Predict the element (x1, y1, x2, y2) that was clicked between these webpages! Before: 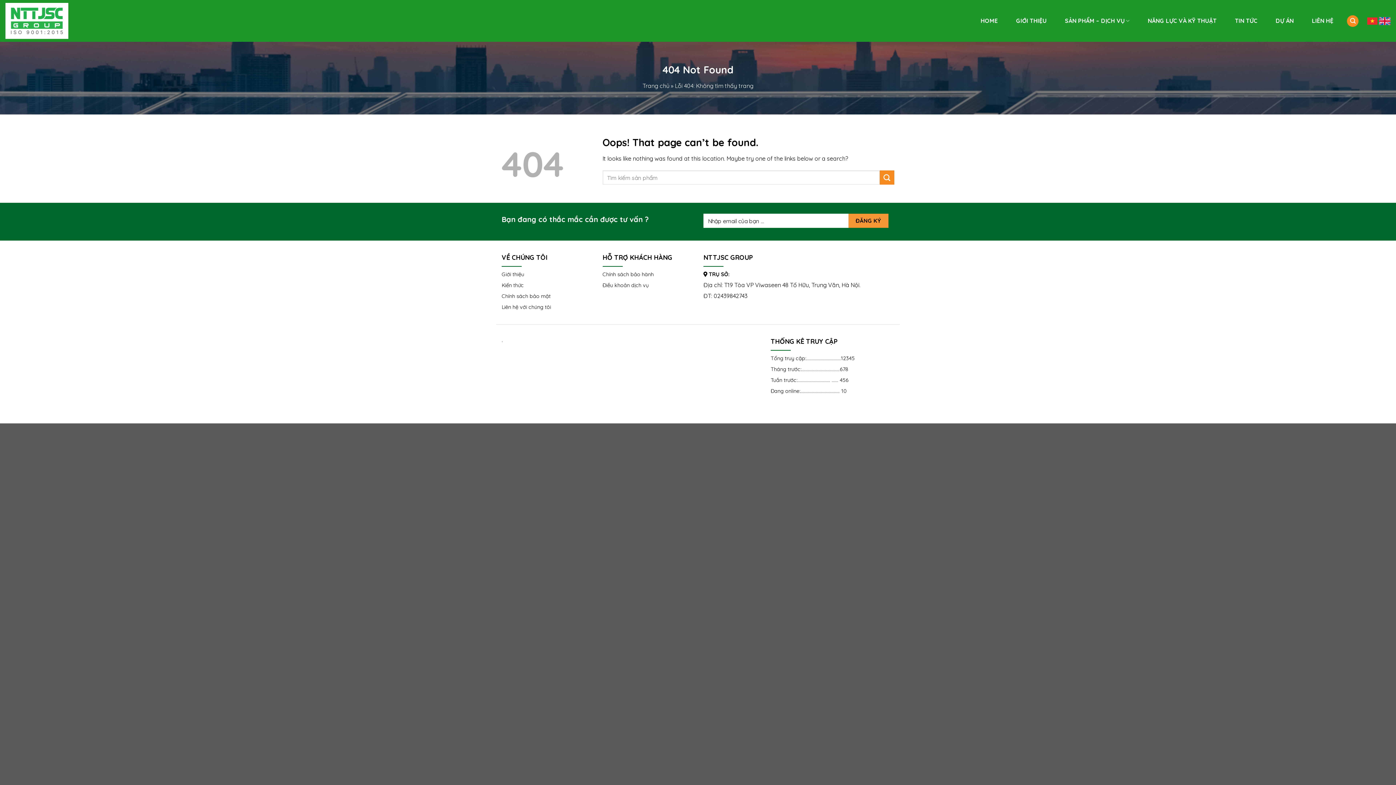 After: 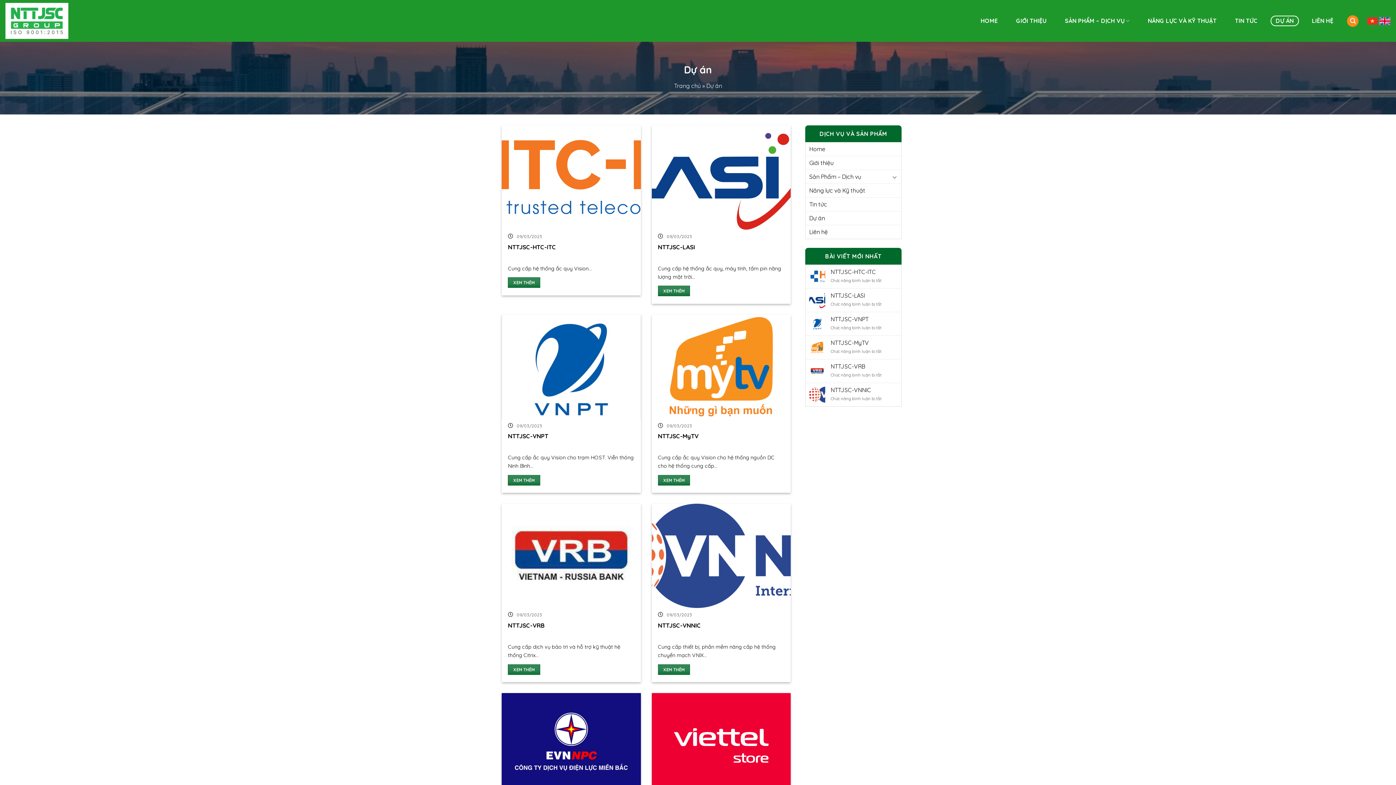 Action: bbox: (1270, 15, 1299, 26) label: DỰ ÁN